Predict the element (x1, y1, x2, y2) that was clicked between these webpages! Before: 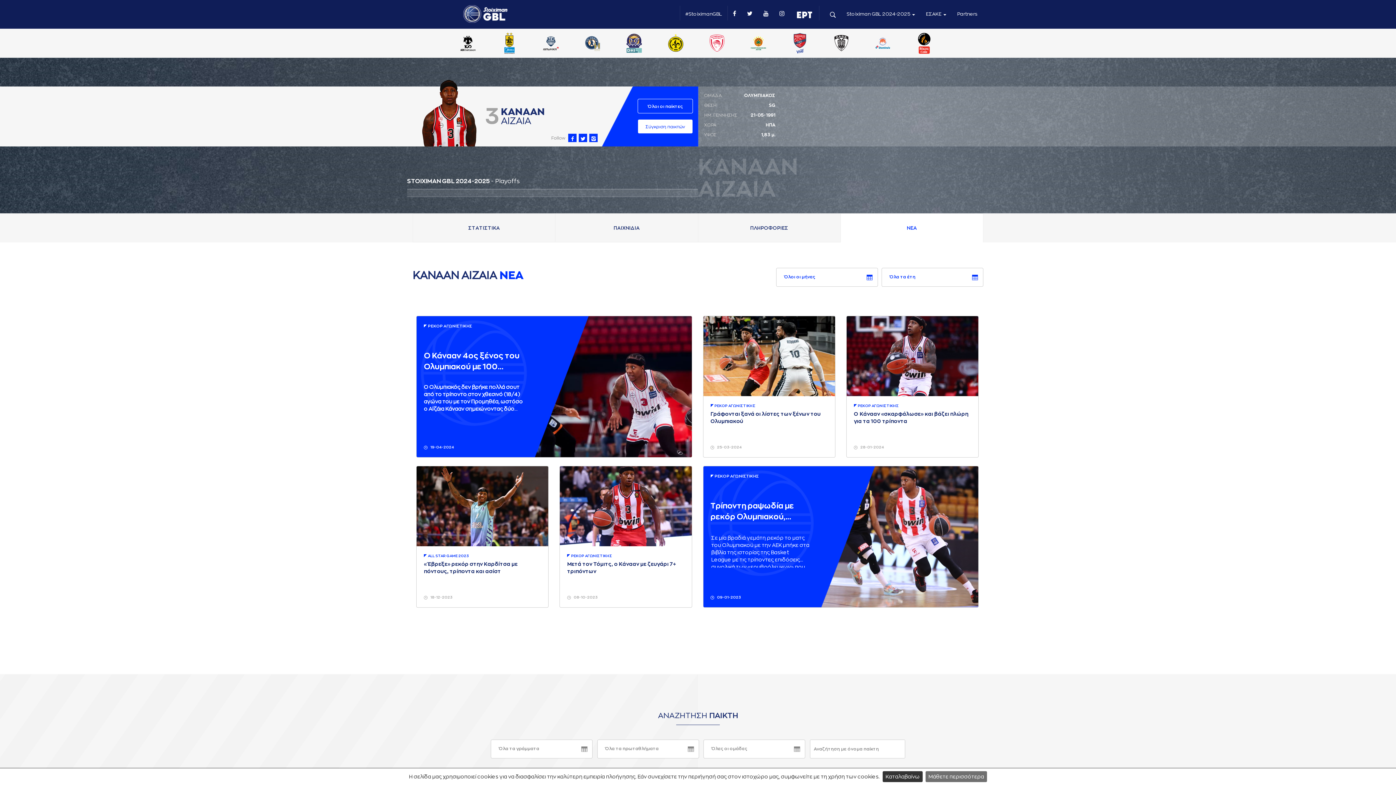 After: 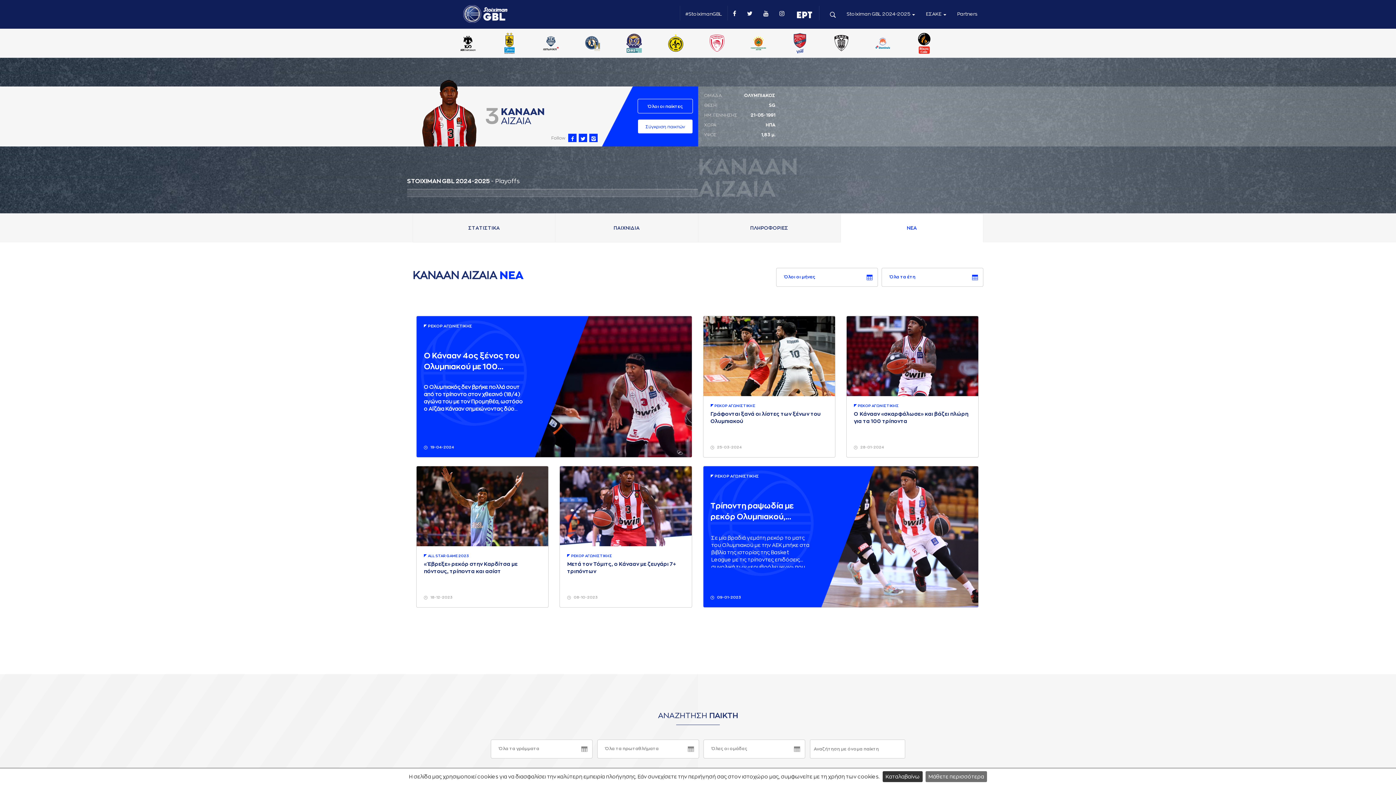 Action: bbox: (727, 0, 741, 28)